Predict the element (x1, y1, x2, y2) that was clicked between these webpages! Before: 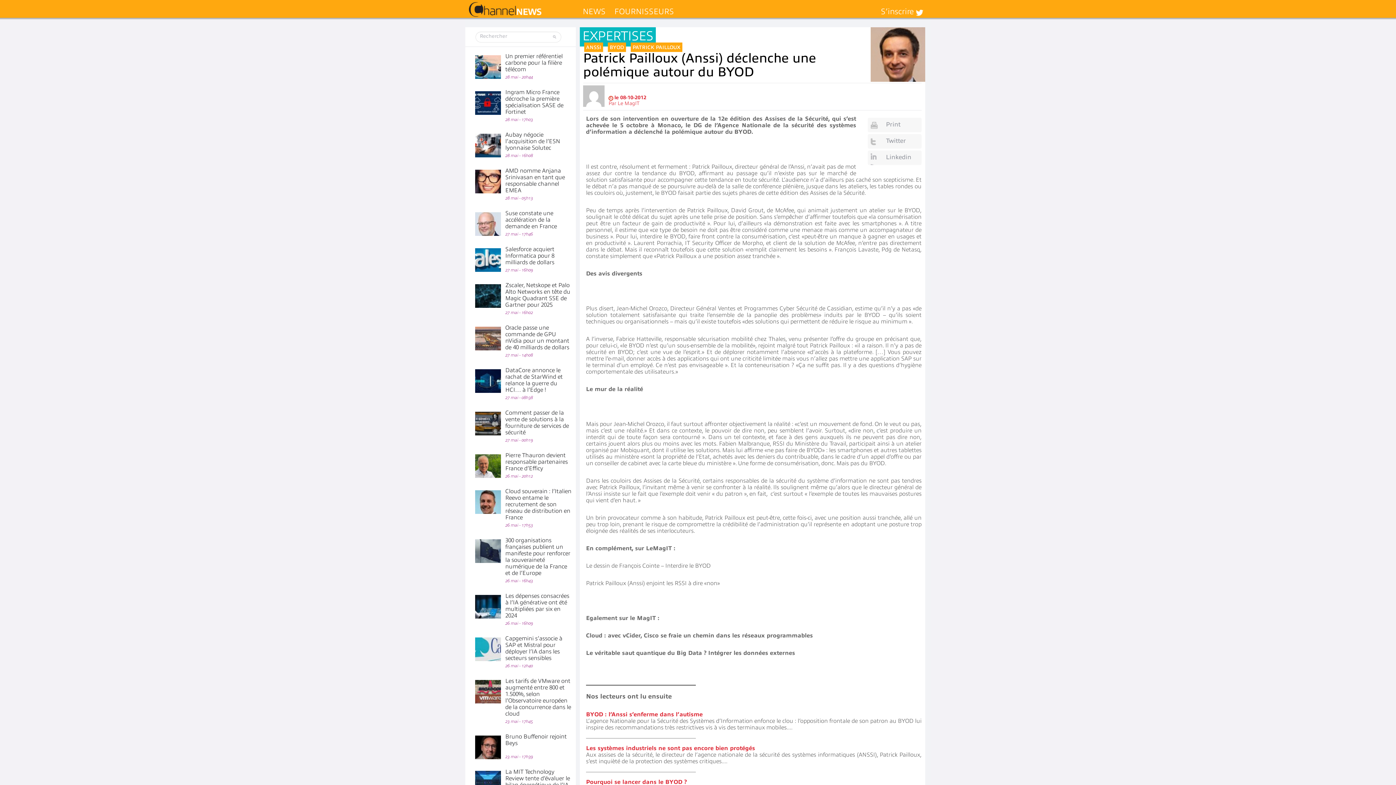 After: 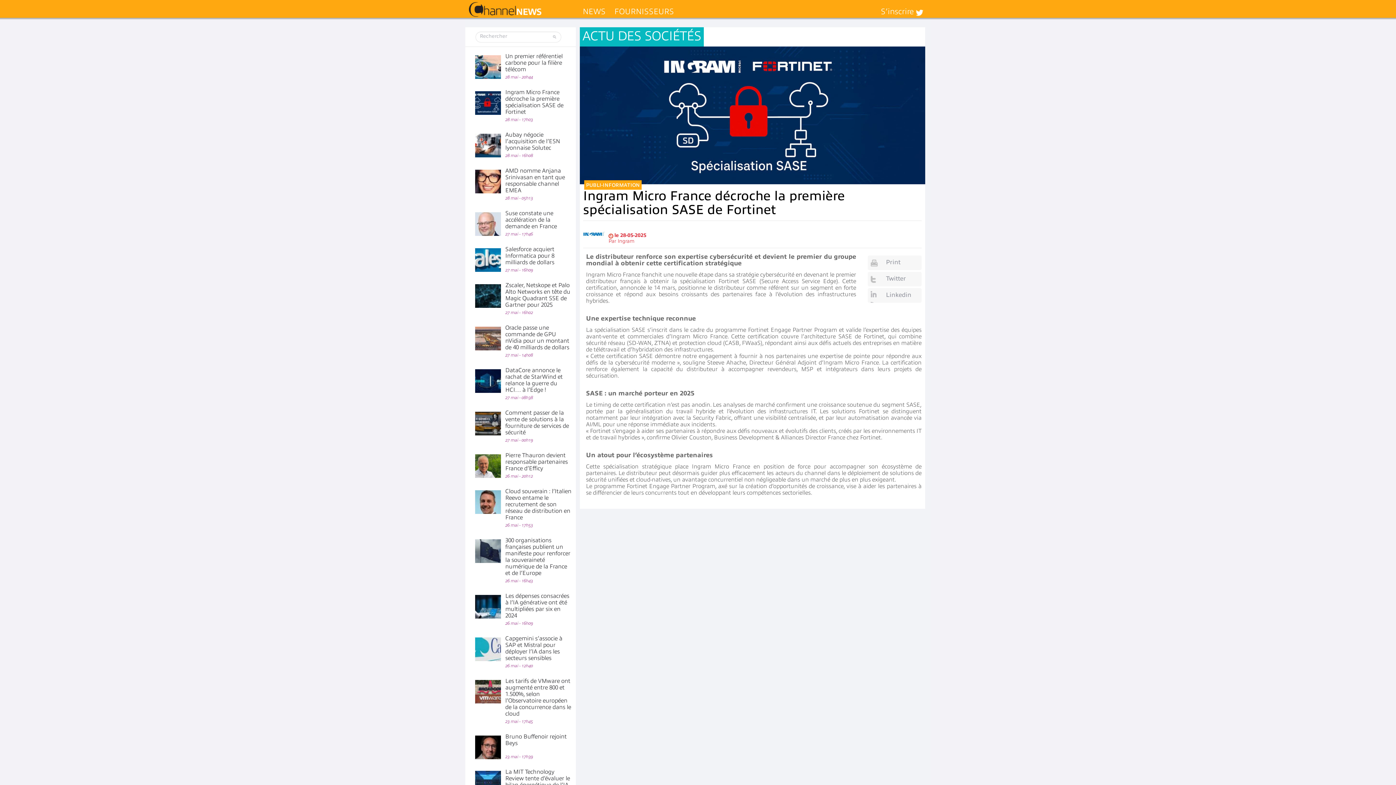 Action: label: Ingram Micro France décroche la première spécialisation SASE de Fortinet bbox: (505, 89, 563, 115)